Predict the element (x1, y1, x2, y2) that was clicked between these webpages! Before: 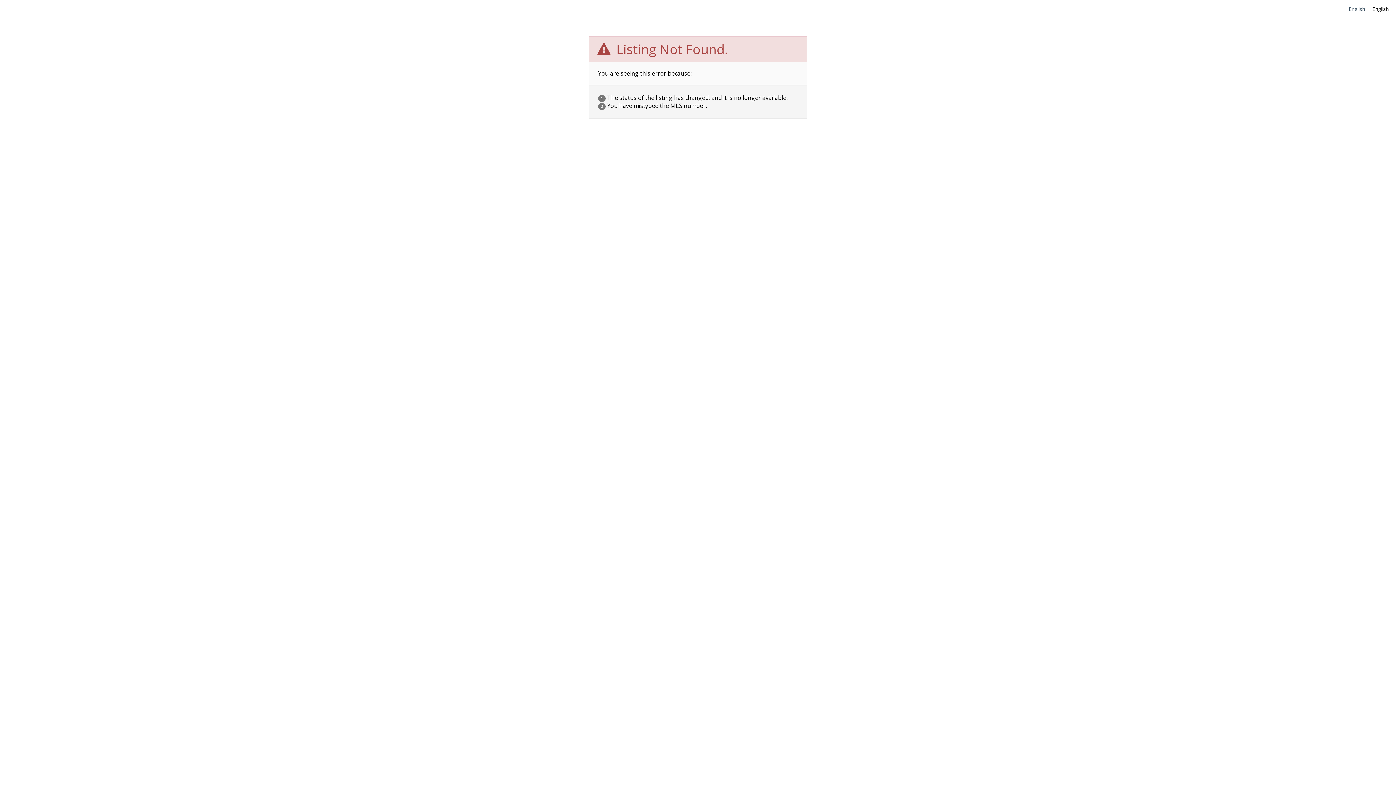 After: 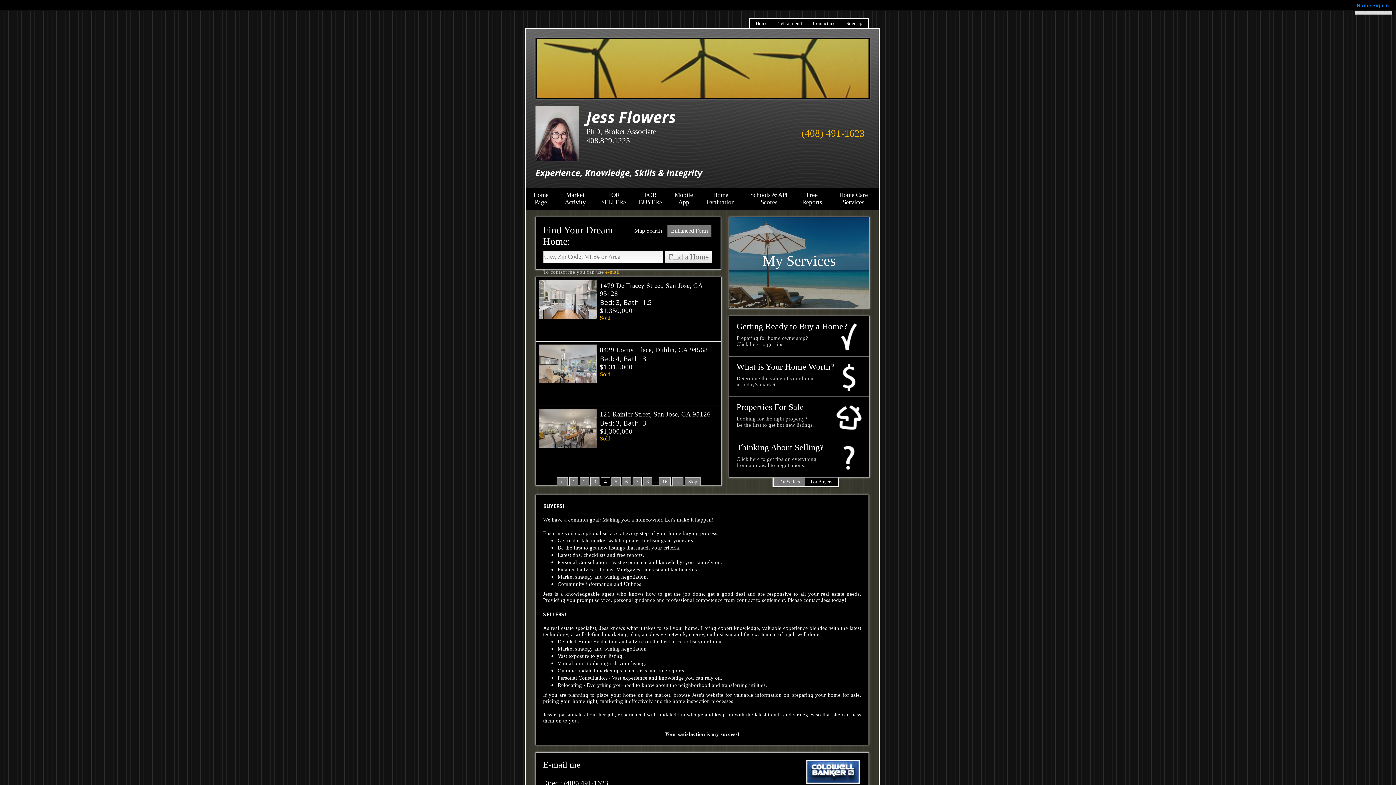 Action: bbox: (1349, 5, 1365, 12) label: English